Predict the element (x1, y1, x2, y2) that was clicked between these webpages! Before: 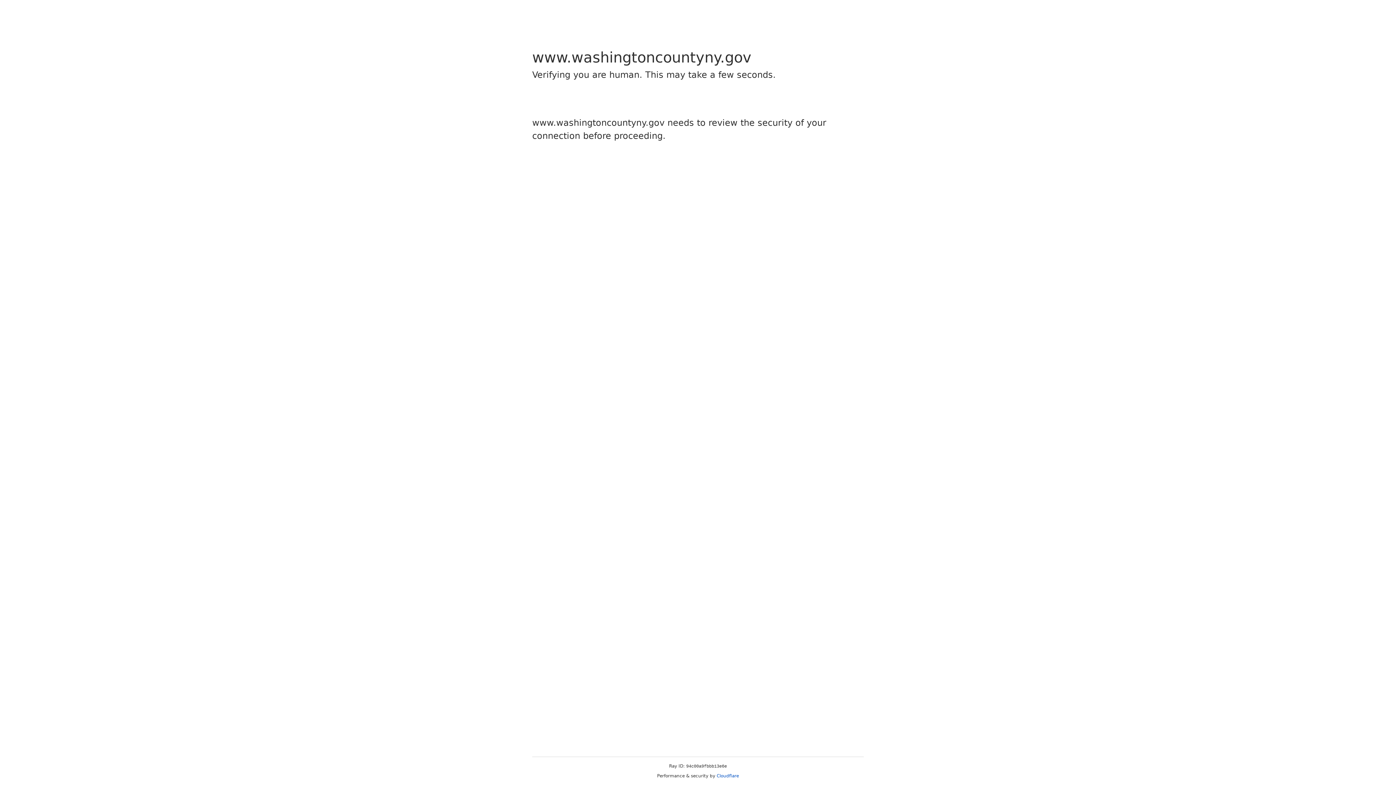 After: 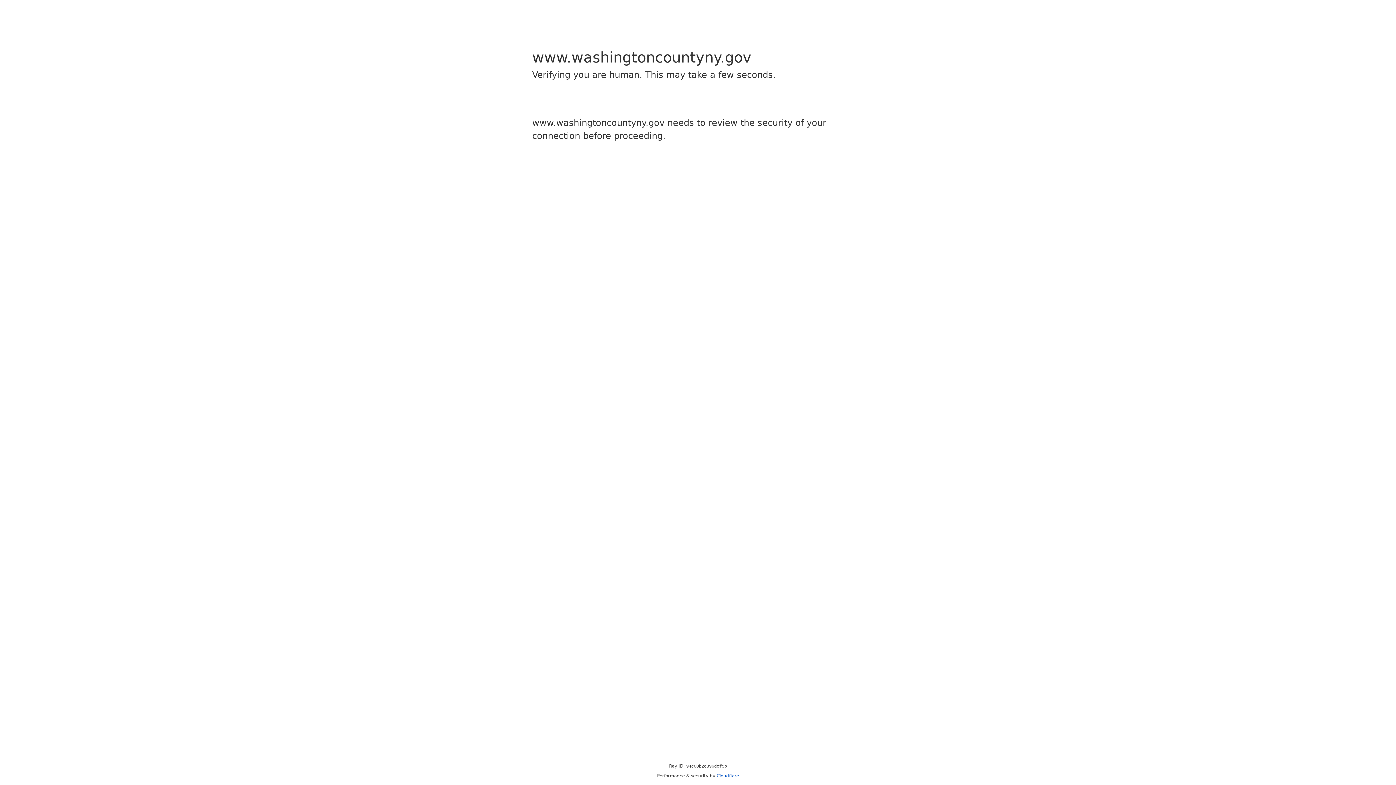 Action: label: Cloudflare bbox: (716, 773, 739, 778)